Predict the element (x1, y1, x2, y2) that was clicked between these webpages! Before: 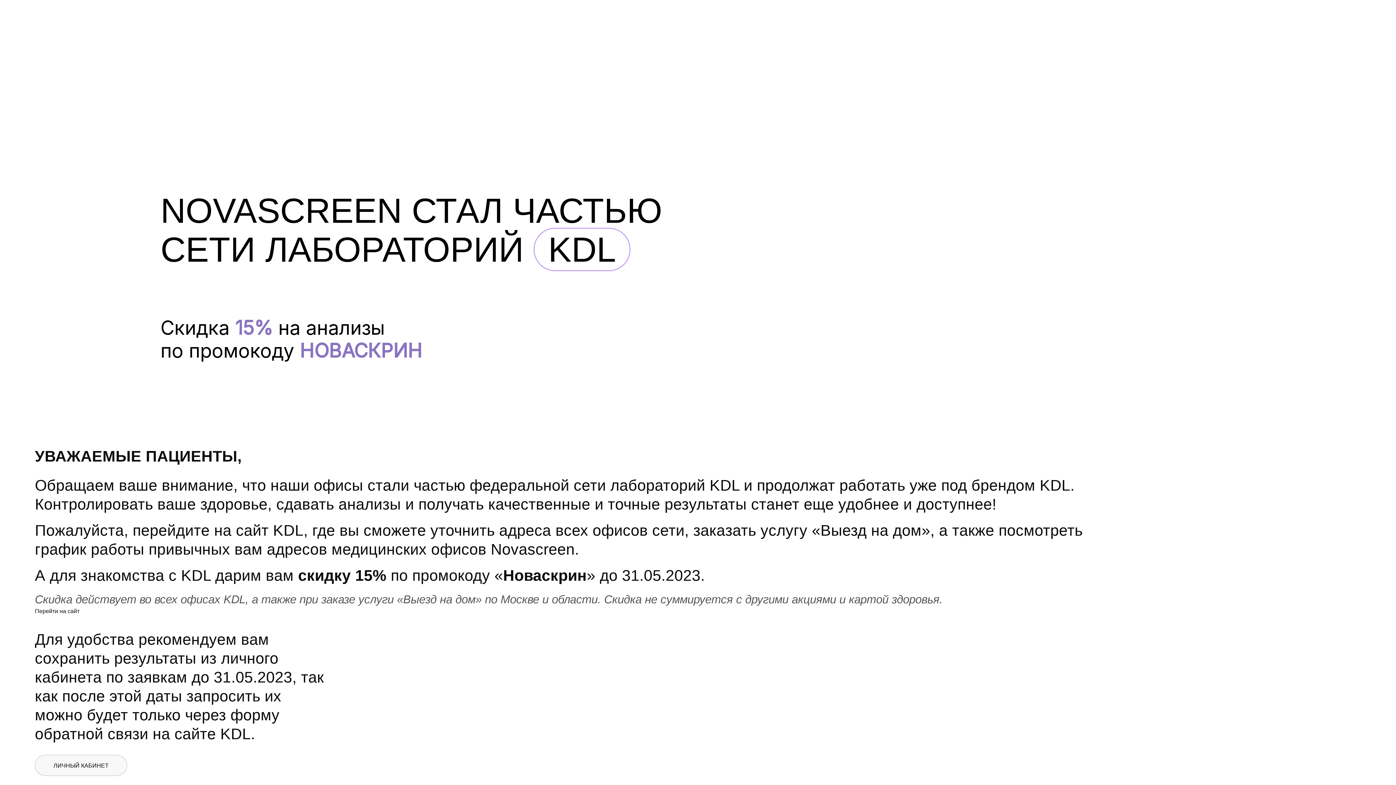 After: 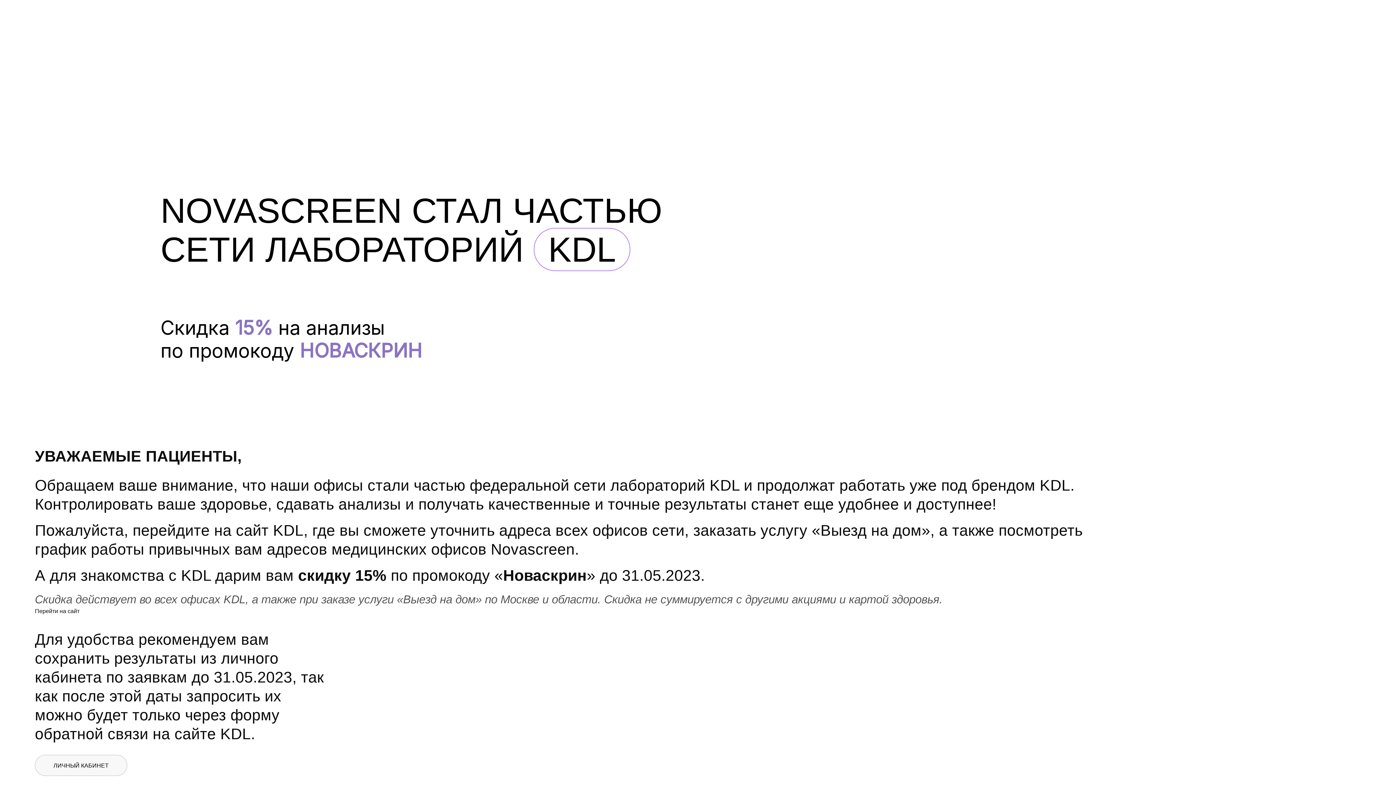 Action: bbox: (34, 755, 127, 776) label: ЛИЧНЫЙ КАБИНЕТ